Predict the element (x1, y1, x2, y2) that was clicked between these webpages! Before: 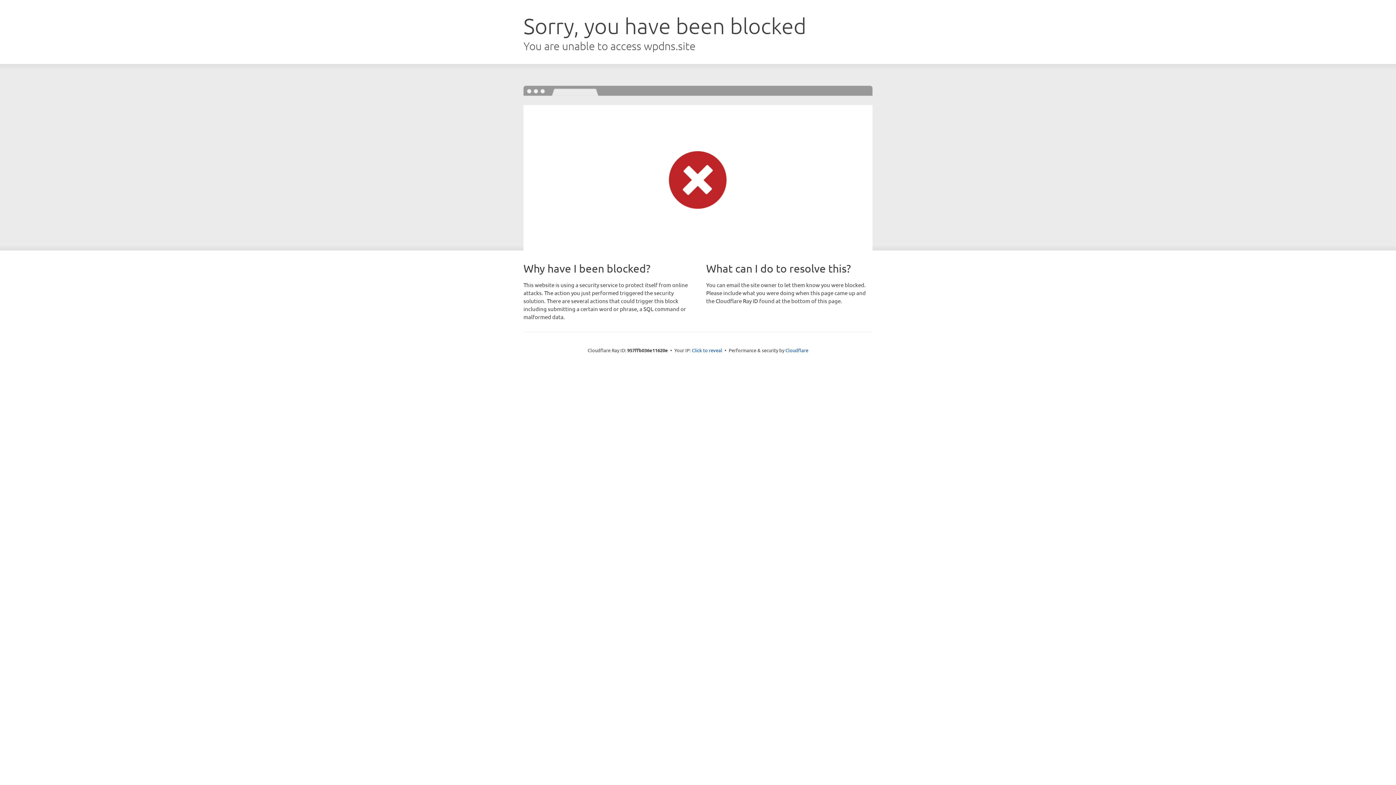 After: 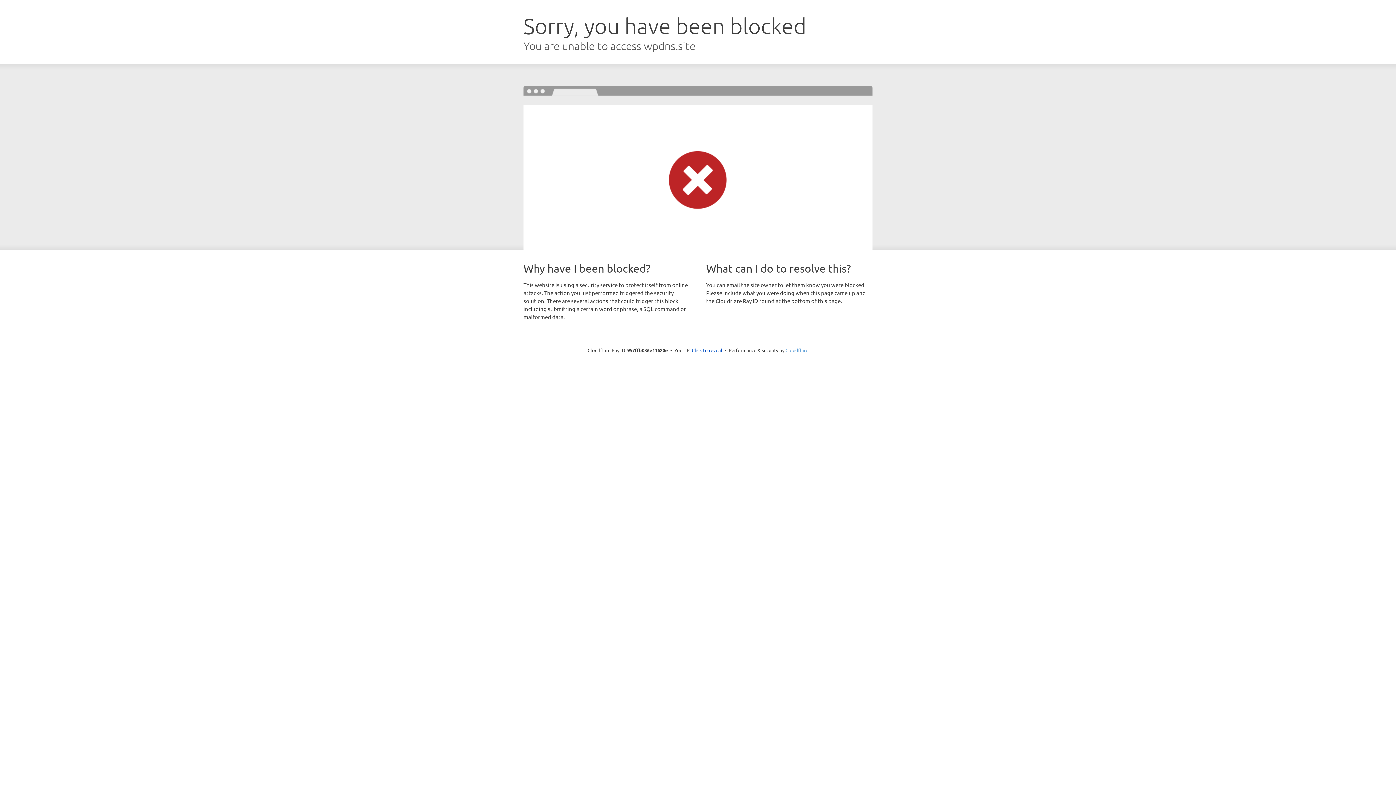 Action: label: Cloudflare bbox: (785, 347, 808, 353)